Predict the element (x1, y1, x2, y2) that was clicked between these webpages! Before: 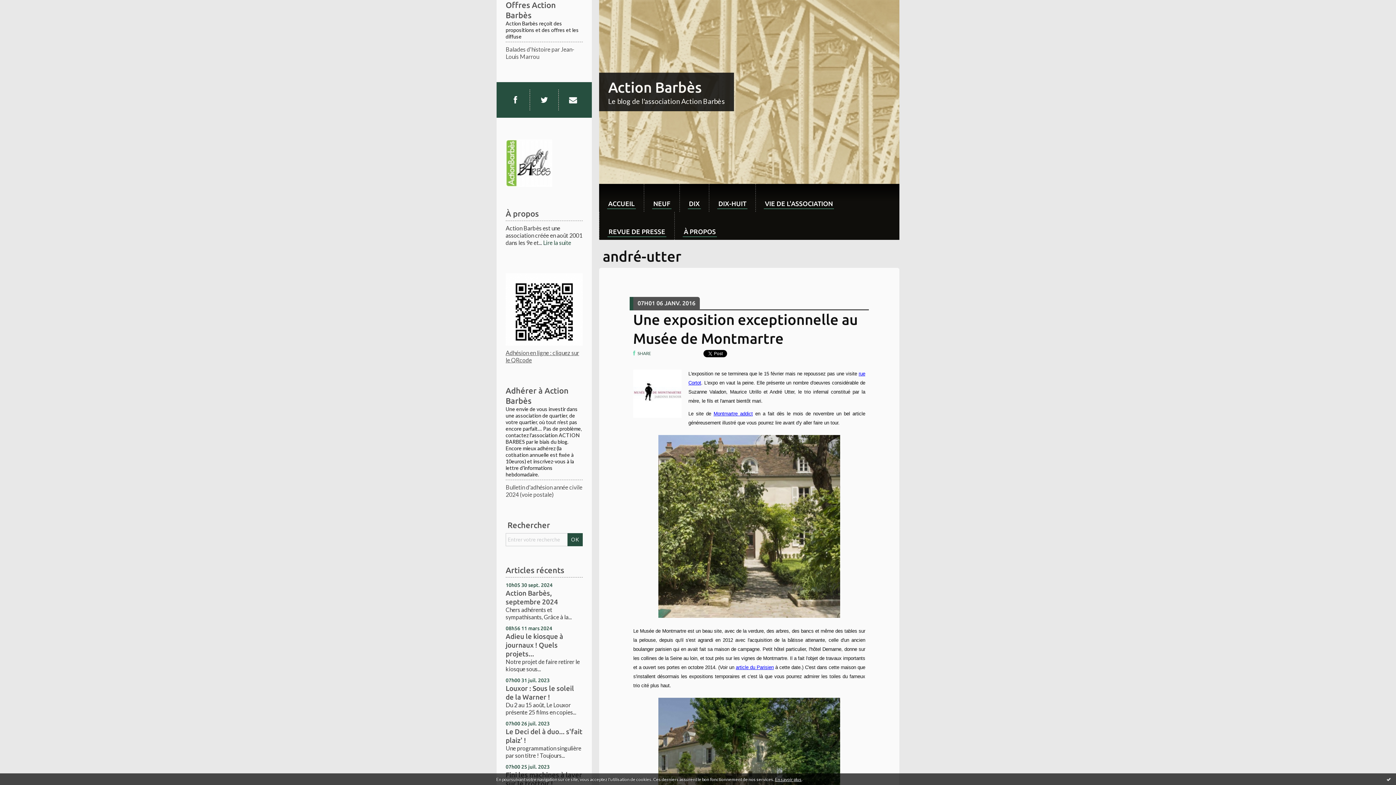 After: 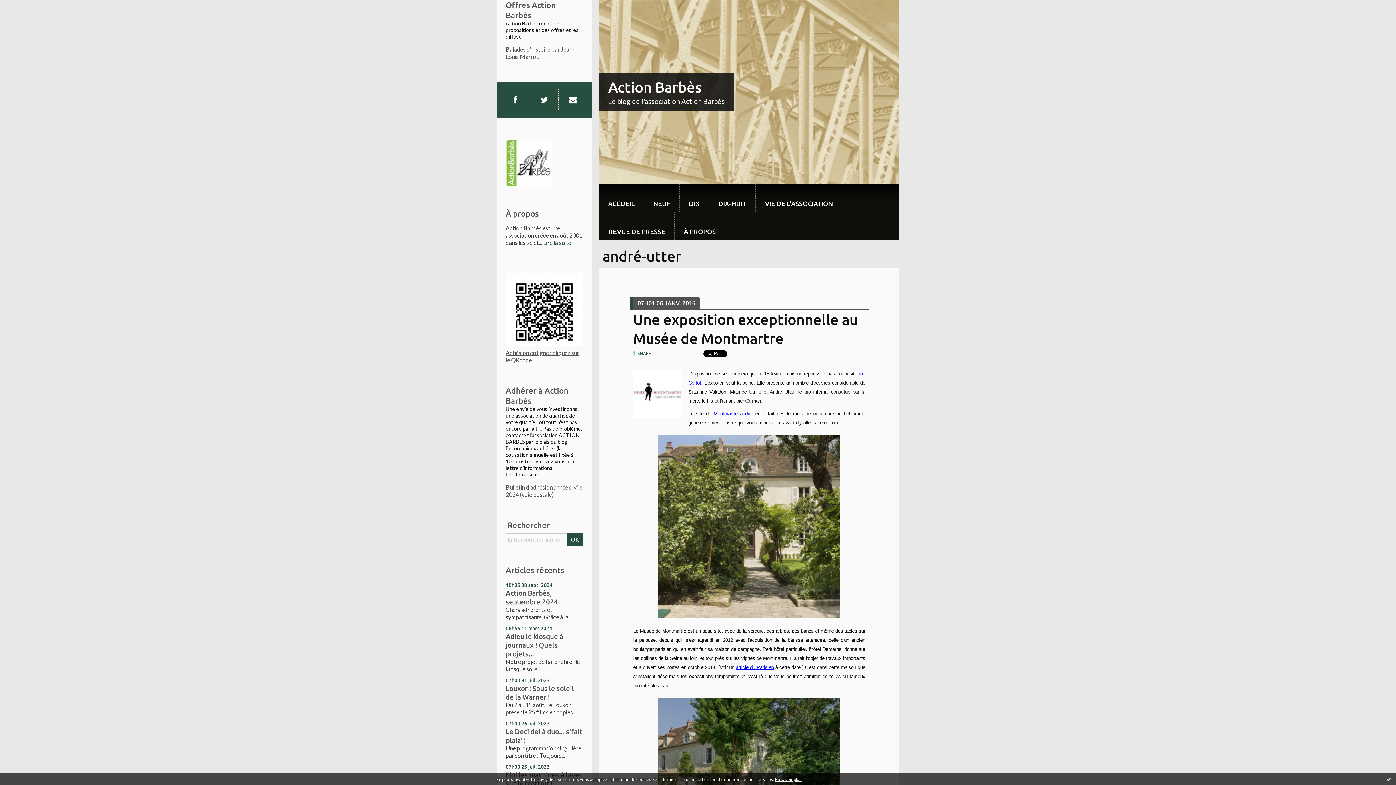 Action: bbox: (775, 777, 801, 782) label: En savoir plus